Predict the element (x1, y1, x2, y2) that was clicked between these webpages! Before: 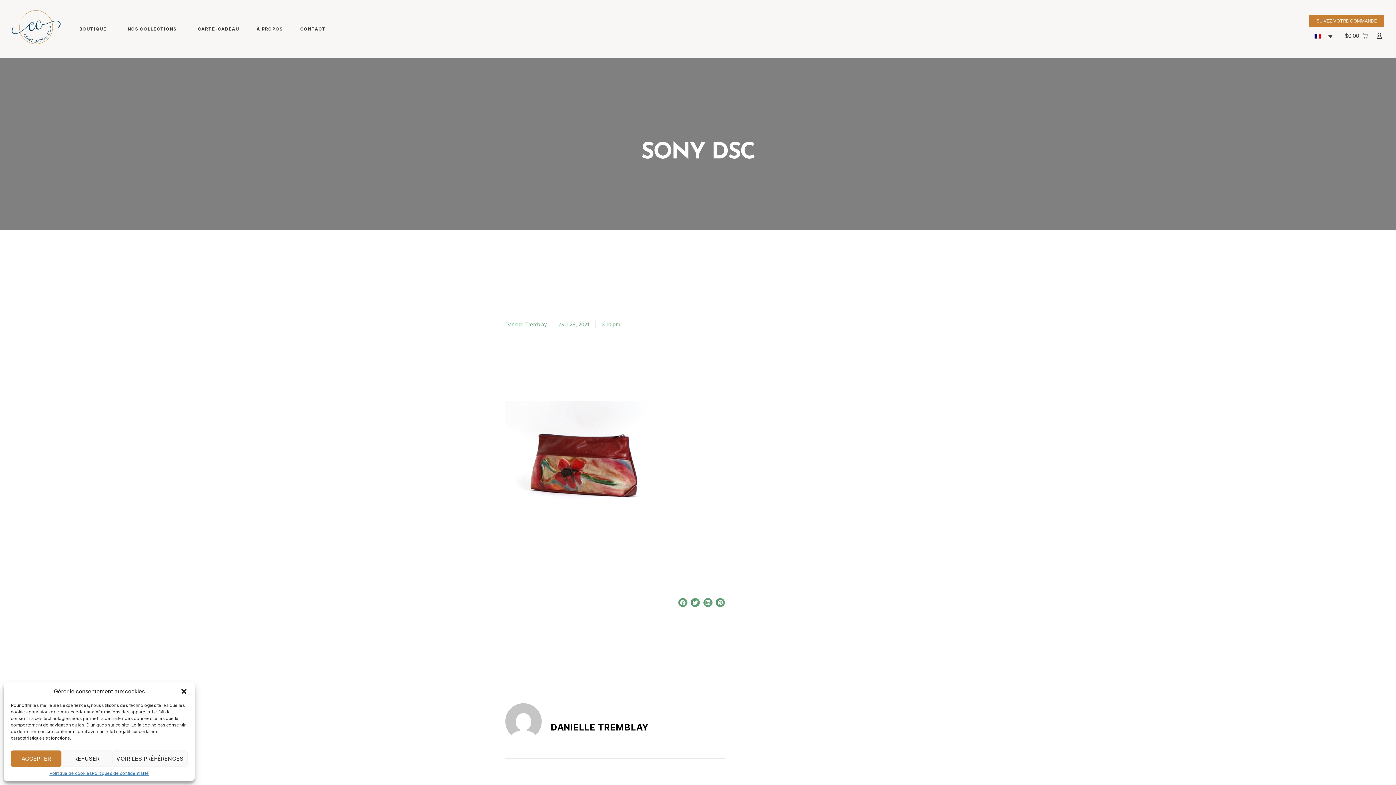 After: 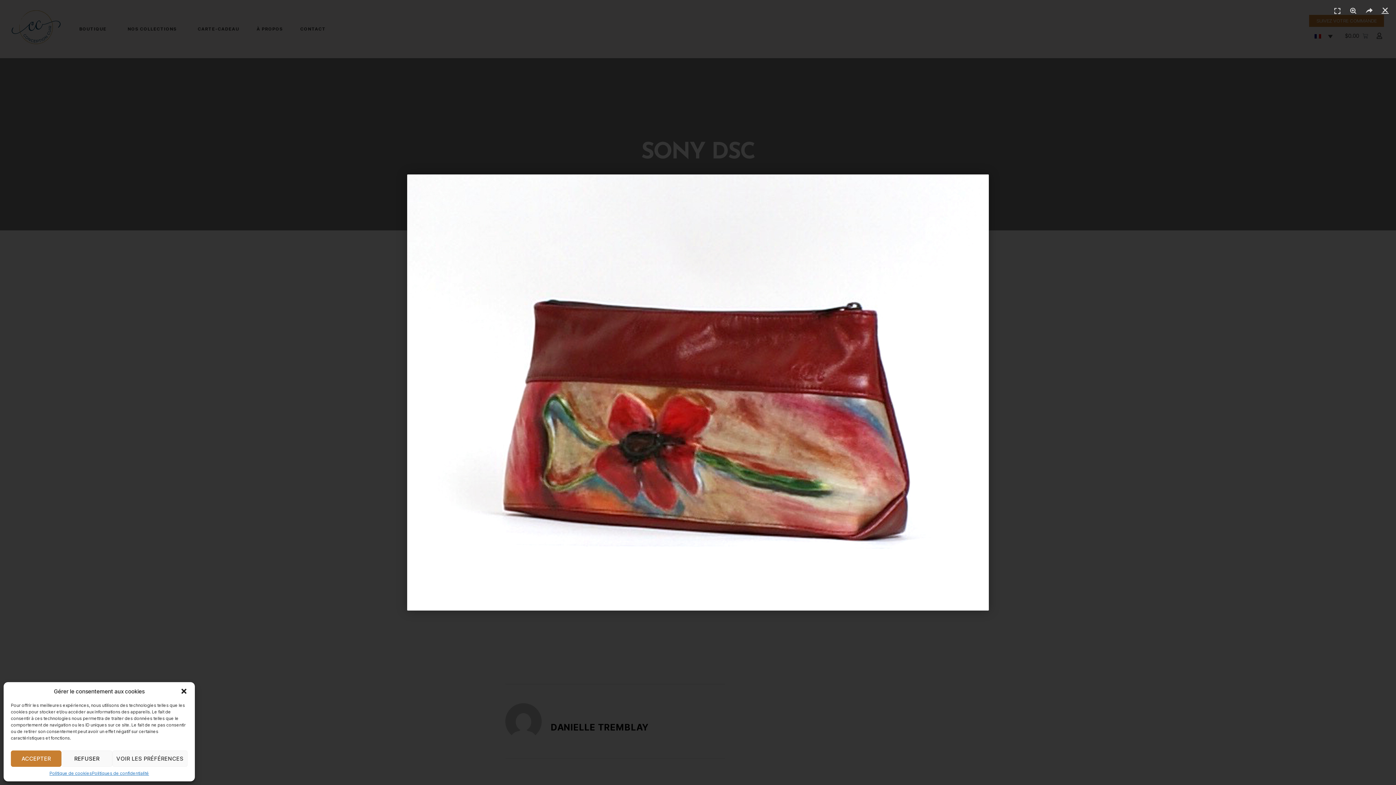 Action: bbox: (505, 400, 725, 515)